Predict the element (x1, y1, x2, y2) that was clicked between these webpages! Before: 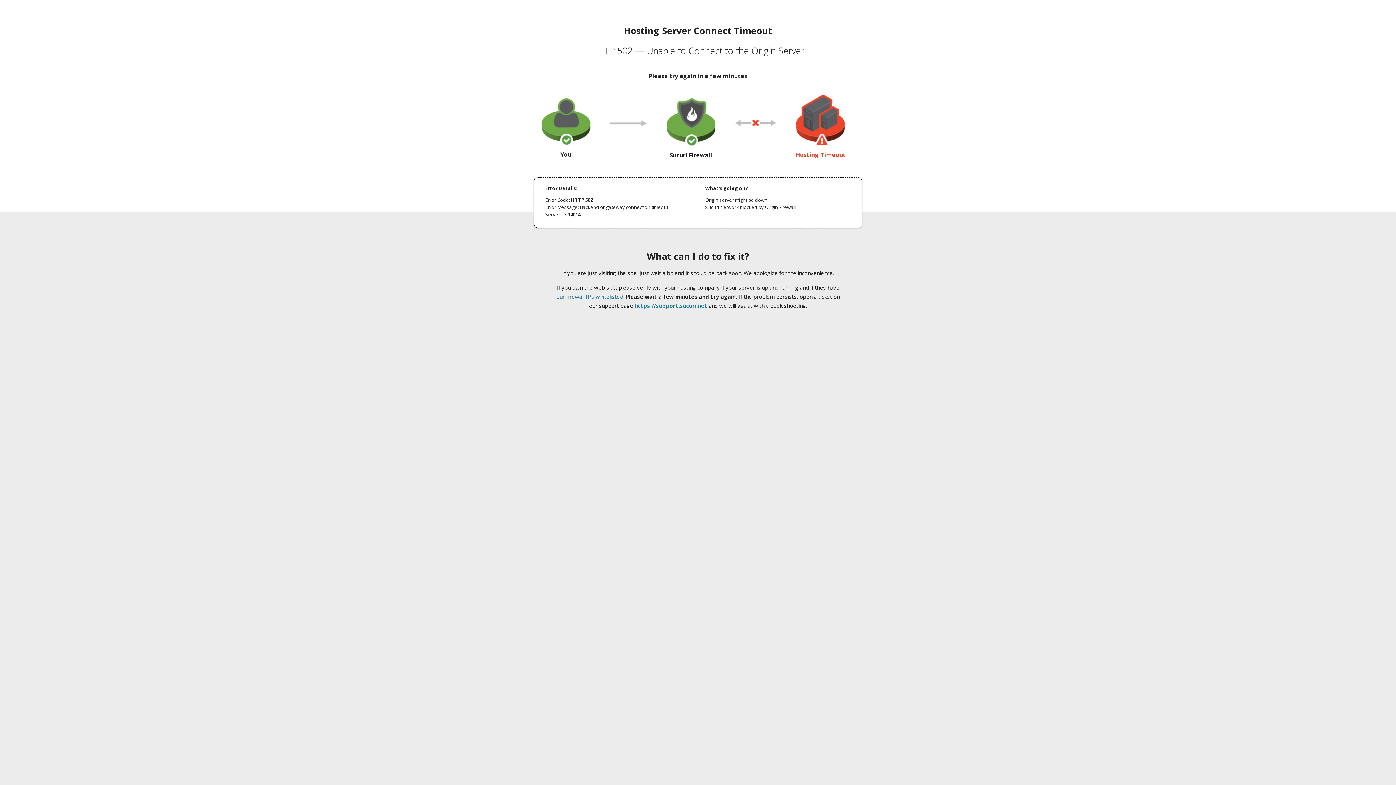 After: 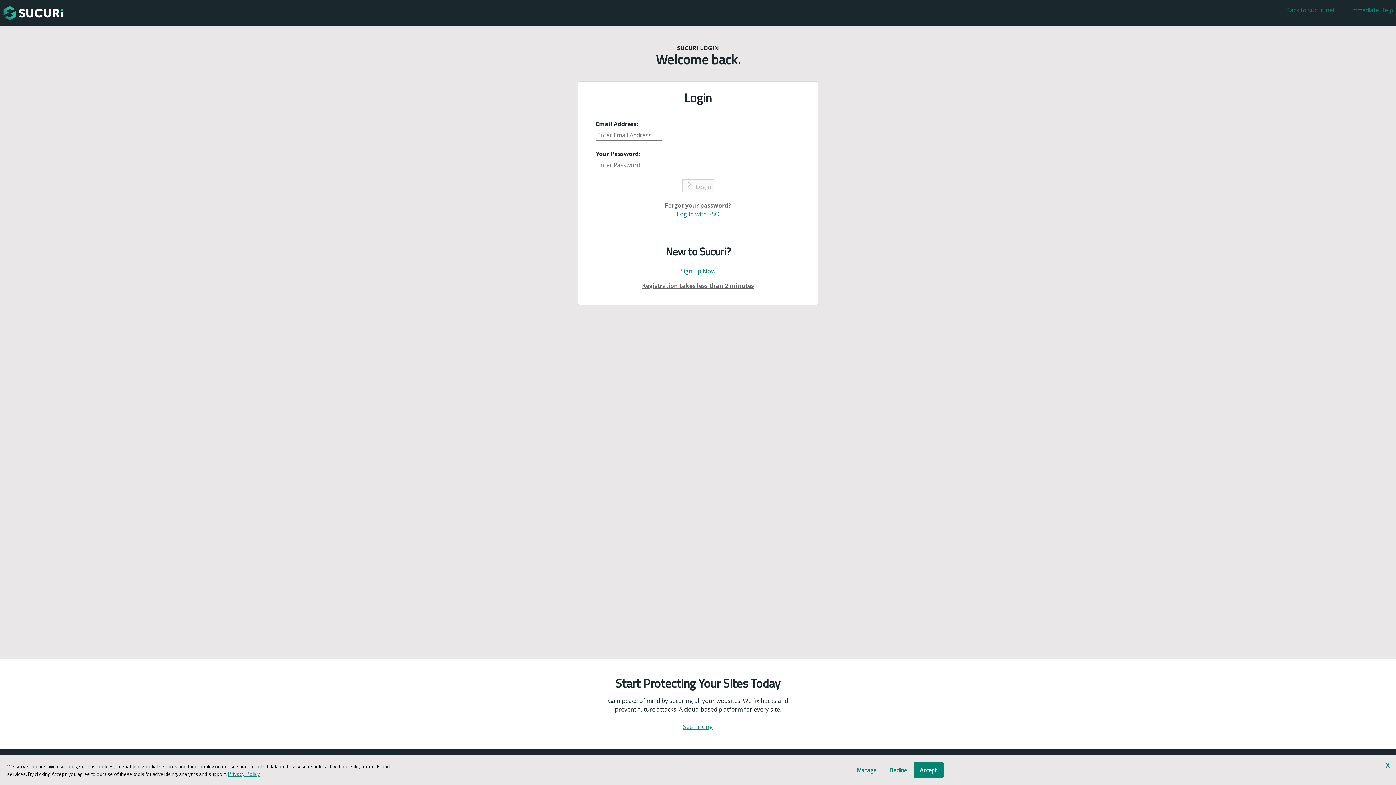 Action: bbox: (634, 302, 707, 309) label: https://support.sucuri.net